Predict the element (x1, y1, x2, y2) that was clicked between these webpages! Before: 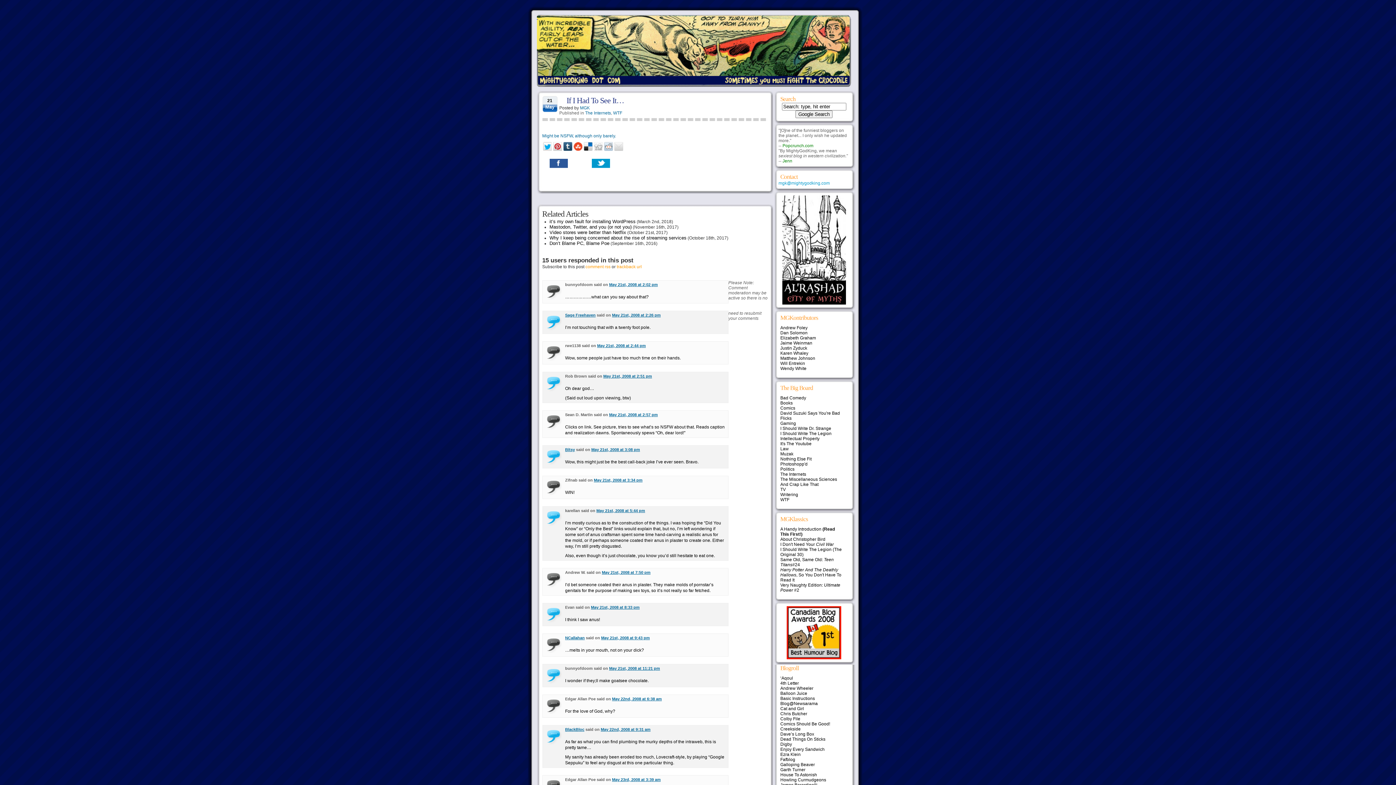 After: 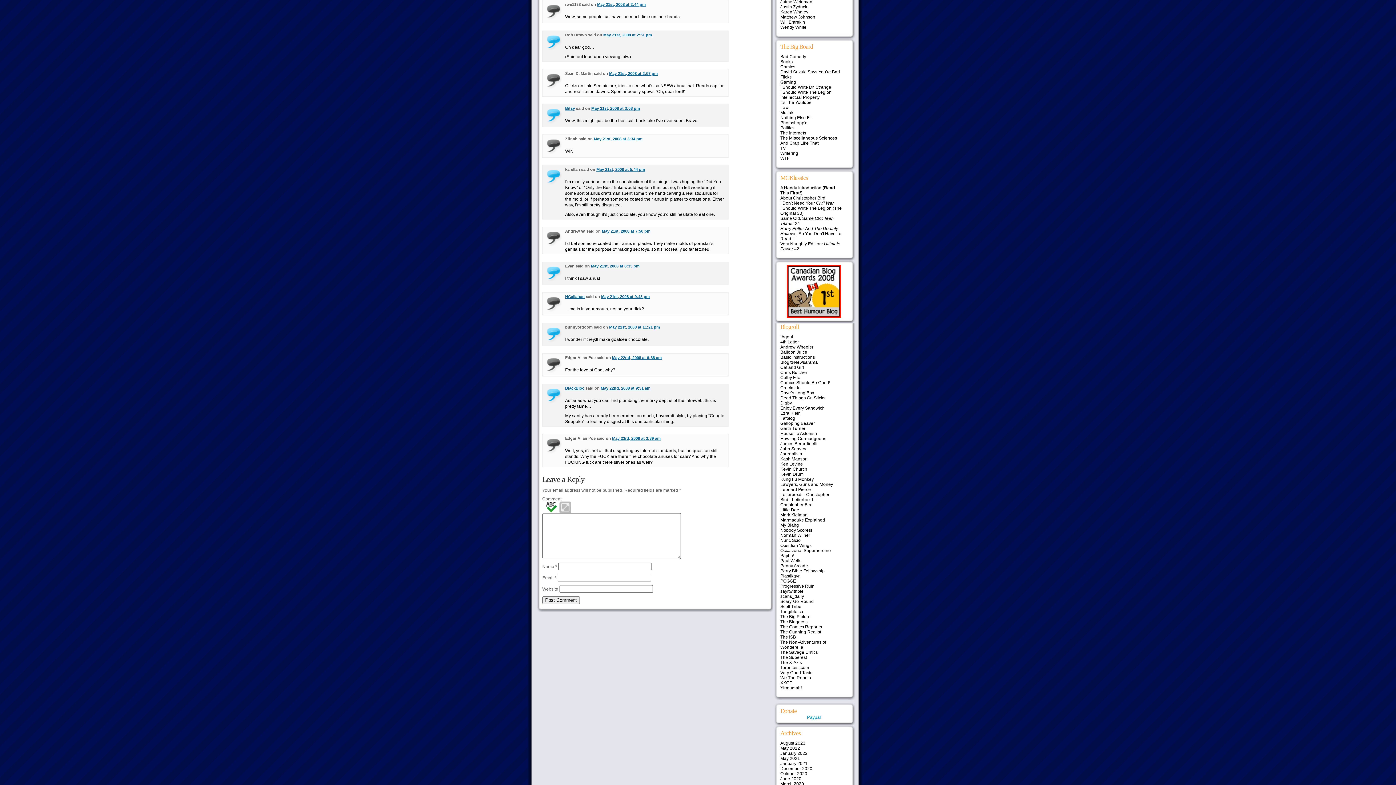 Action: label: May 21st, 2008 at 2:44 pm bbox: (597, 343, 646, 348)